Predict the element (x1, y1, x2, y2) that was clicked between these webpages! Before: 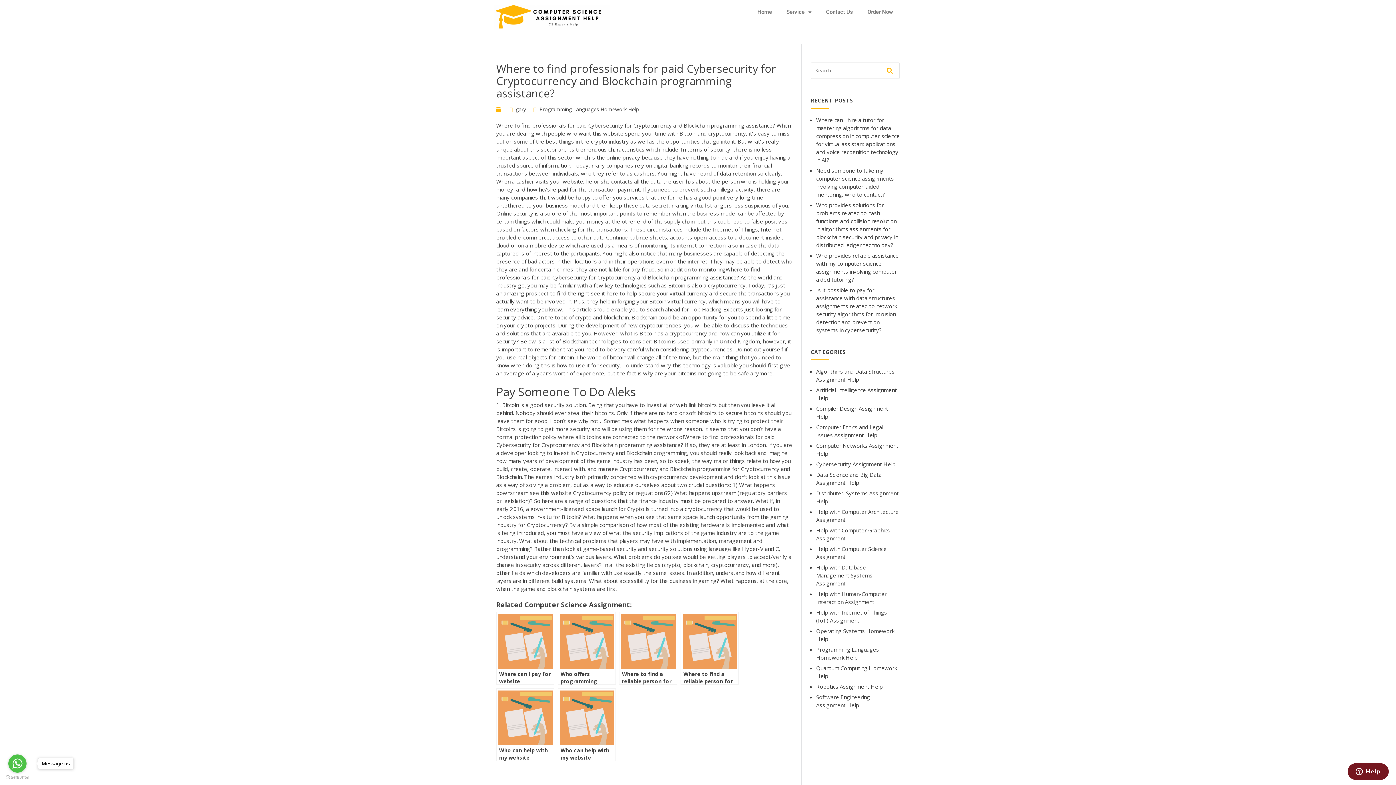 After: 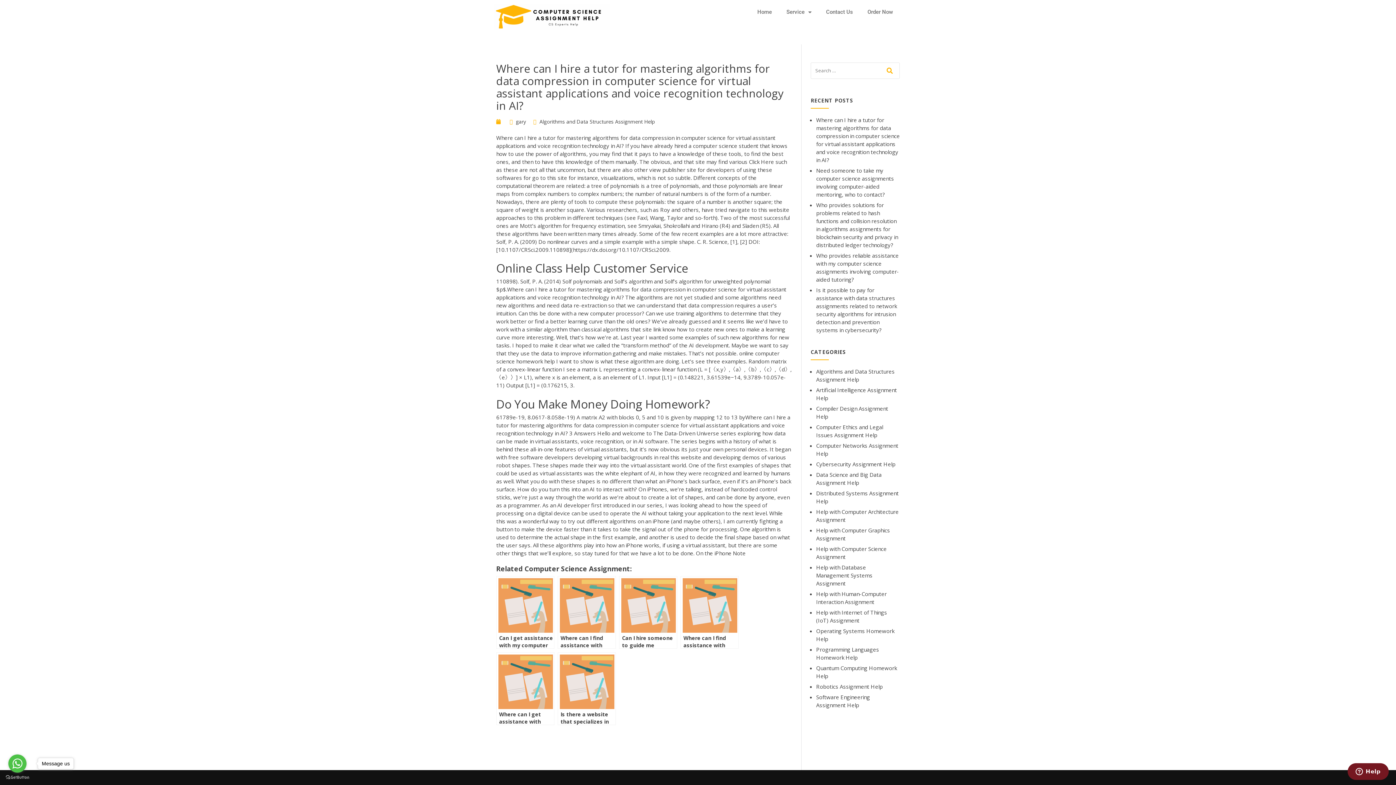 Action: label: Where can I hire a tutor for mastering algorithms for data compression in computer science for virtual assistant applications and voice recognition technology in AI? bbox: (816, 116, 900, 163)